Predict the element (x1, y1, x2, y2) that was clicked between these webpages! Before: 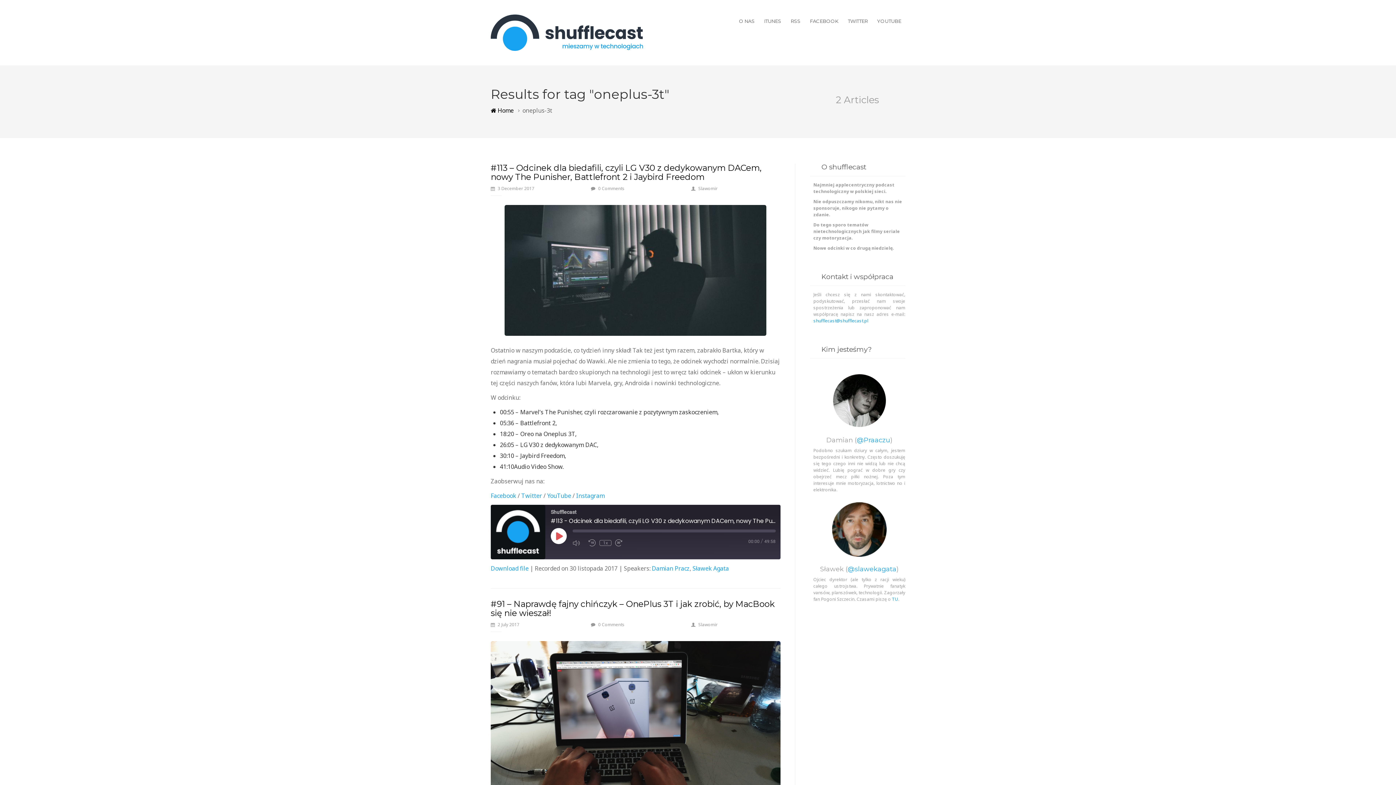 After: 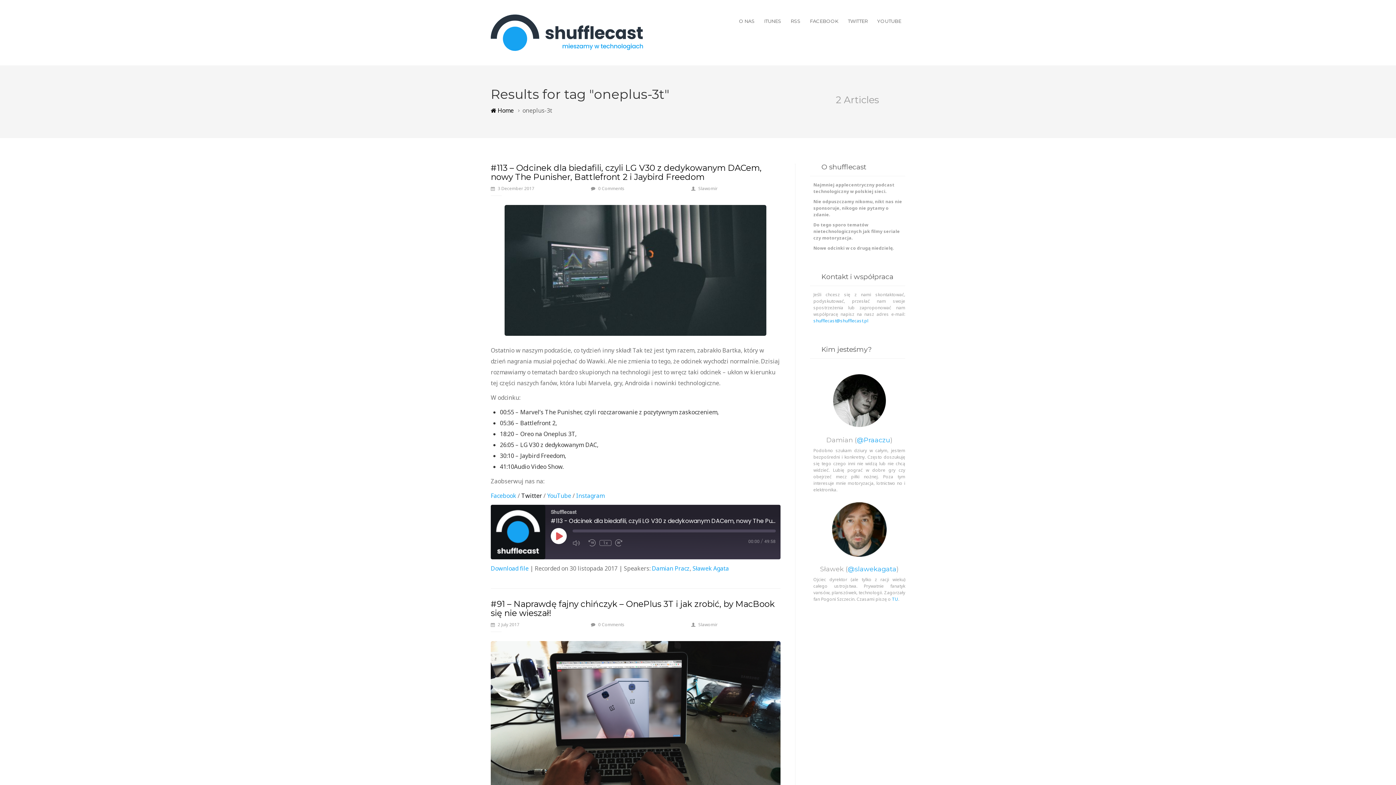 Action: label: Twitter bbox: (521, 492, 542, 500)